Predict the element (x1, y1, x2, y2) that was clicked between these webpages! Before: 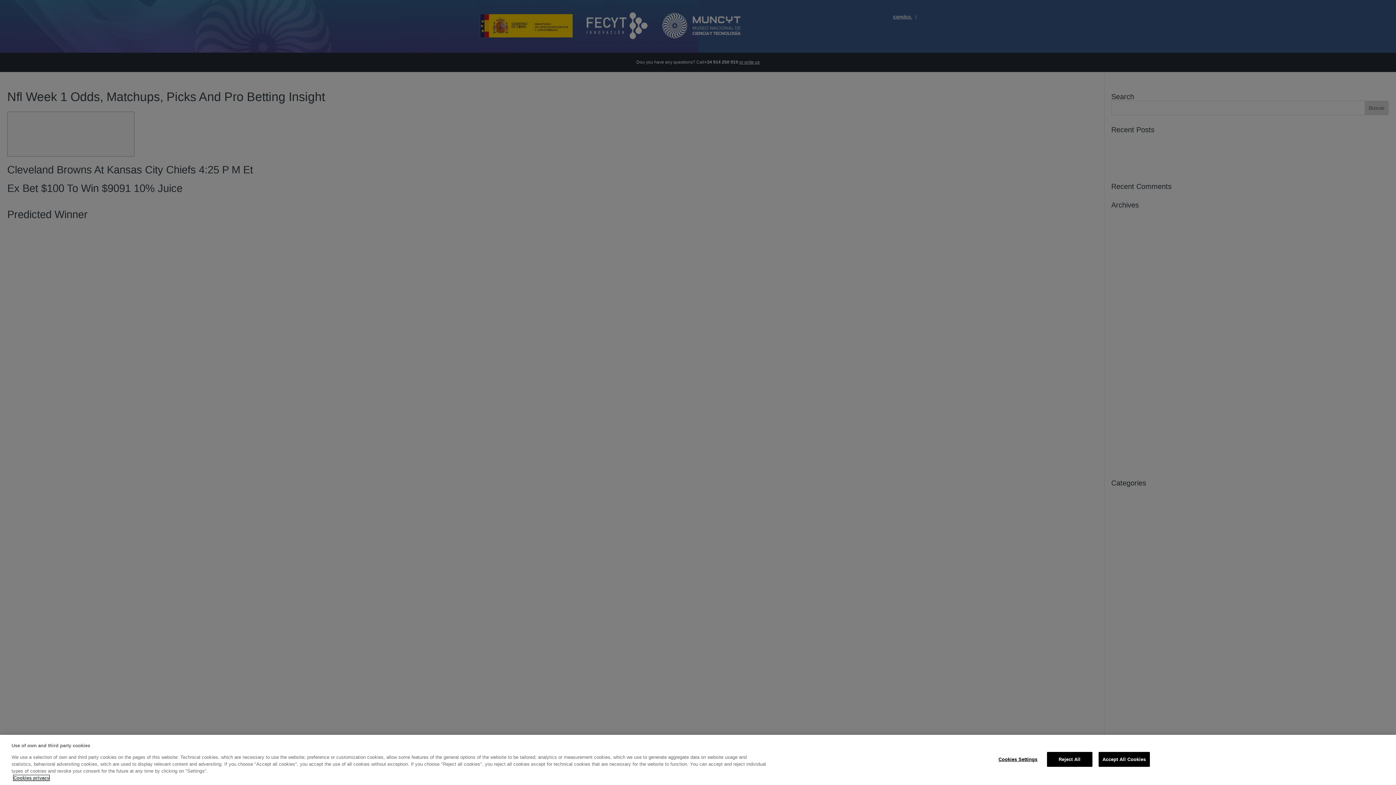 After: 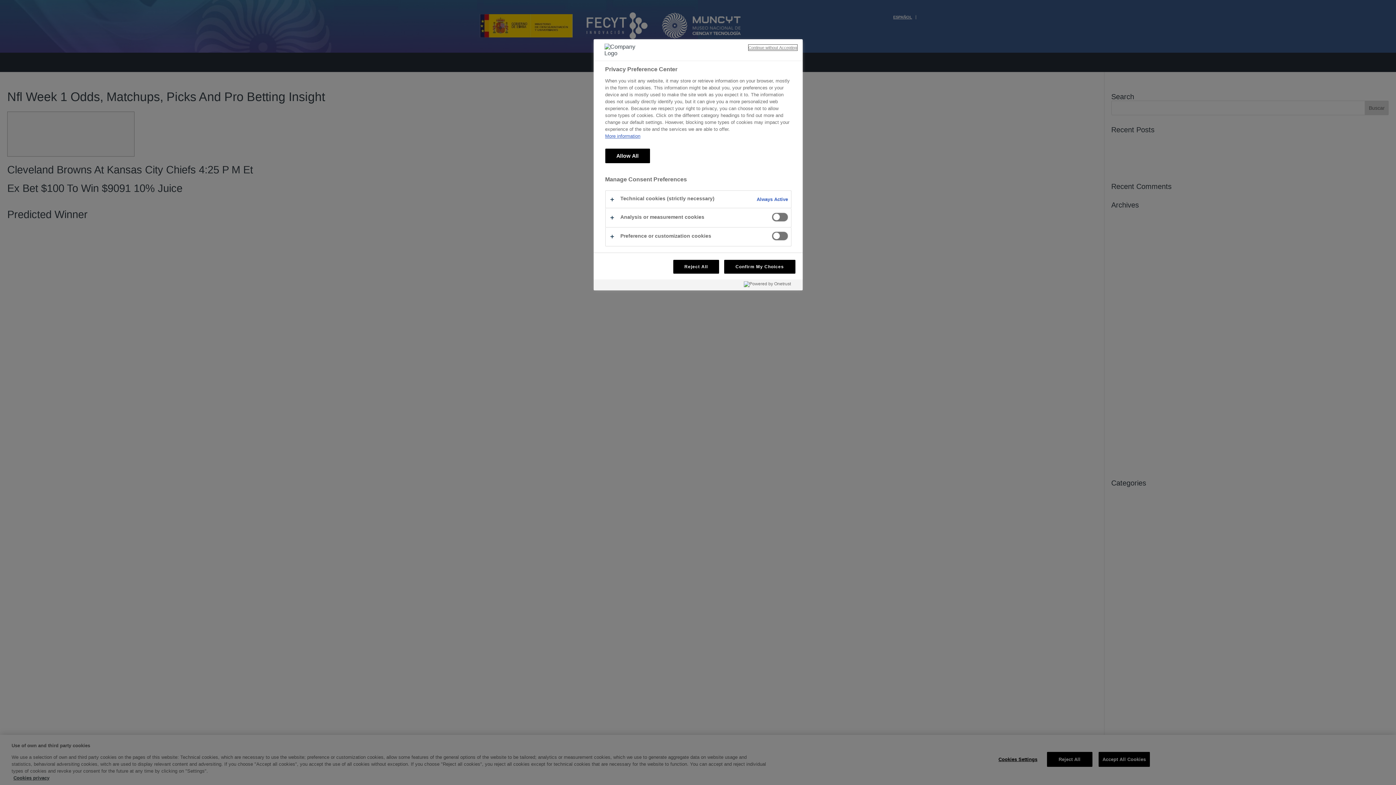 Action: label: Cookies Settings bbox: (995, 752, 1040, 766)